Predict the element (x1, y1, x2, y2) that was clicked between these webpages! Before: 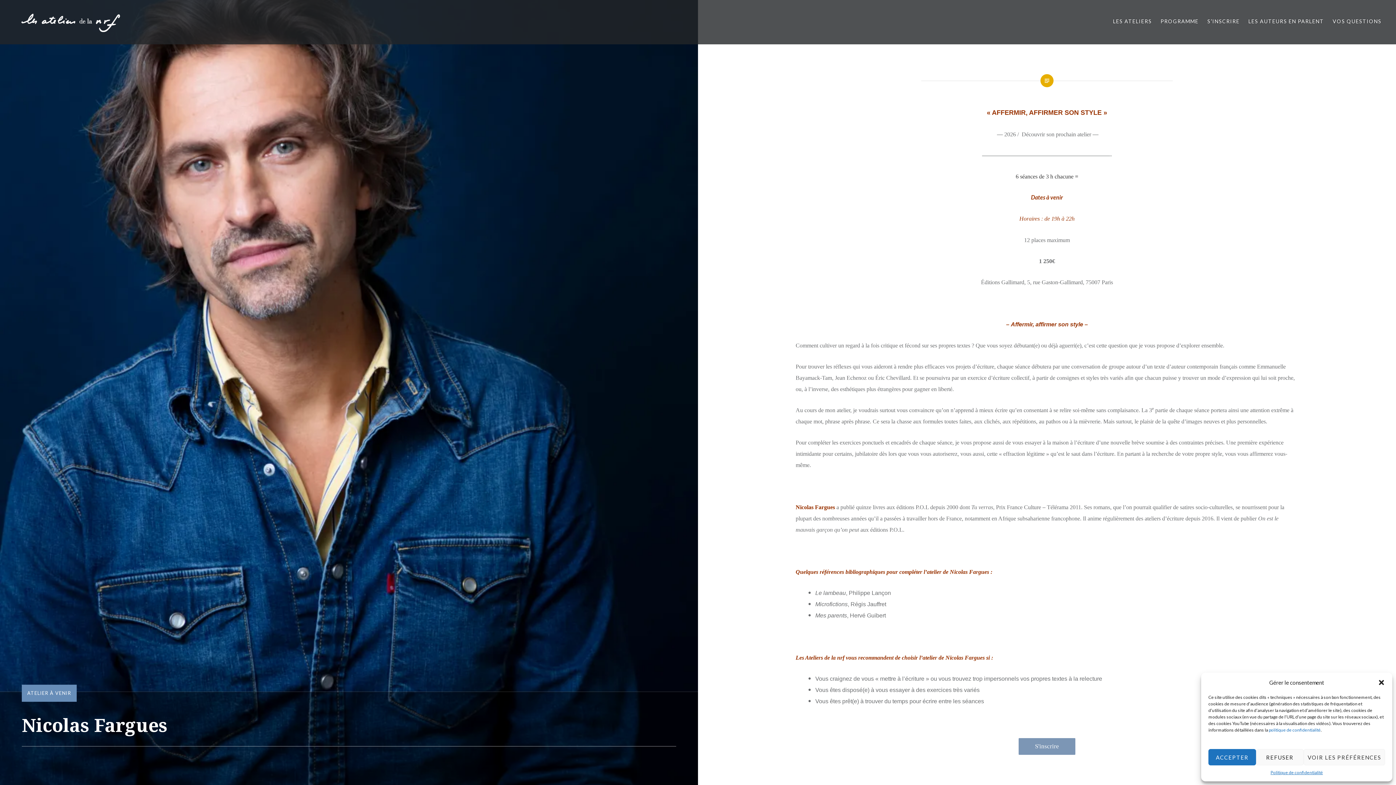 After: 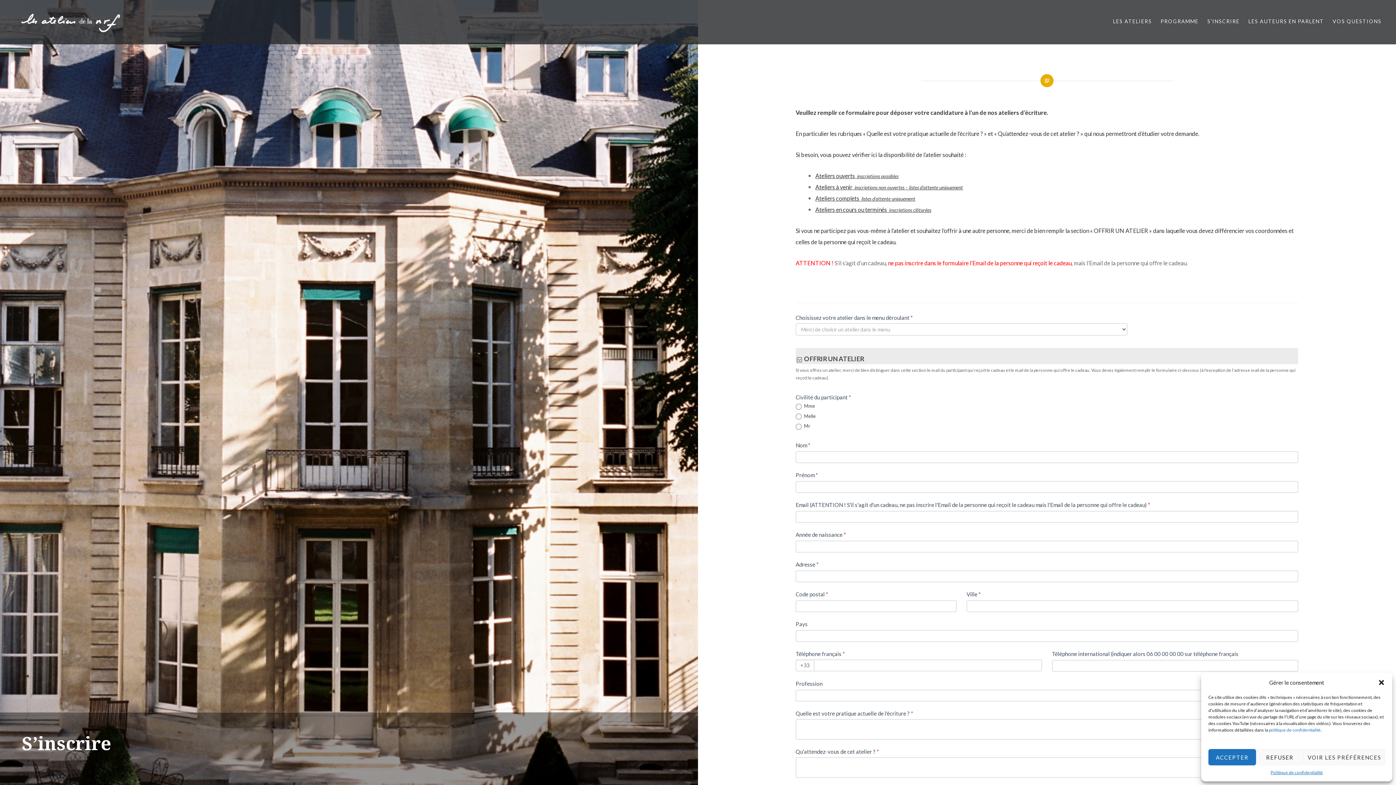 Action: bbox: (1207, 17, 1239, 25) label: S’INSCRIRE